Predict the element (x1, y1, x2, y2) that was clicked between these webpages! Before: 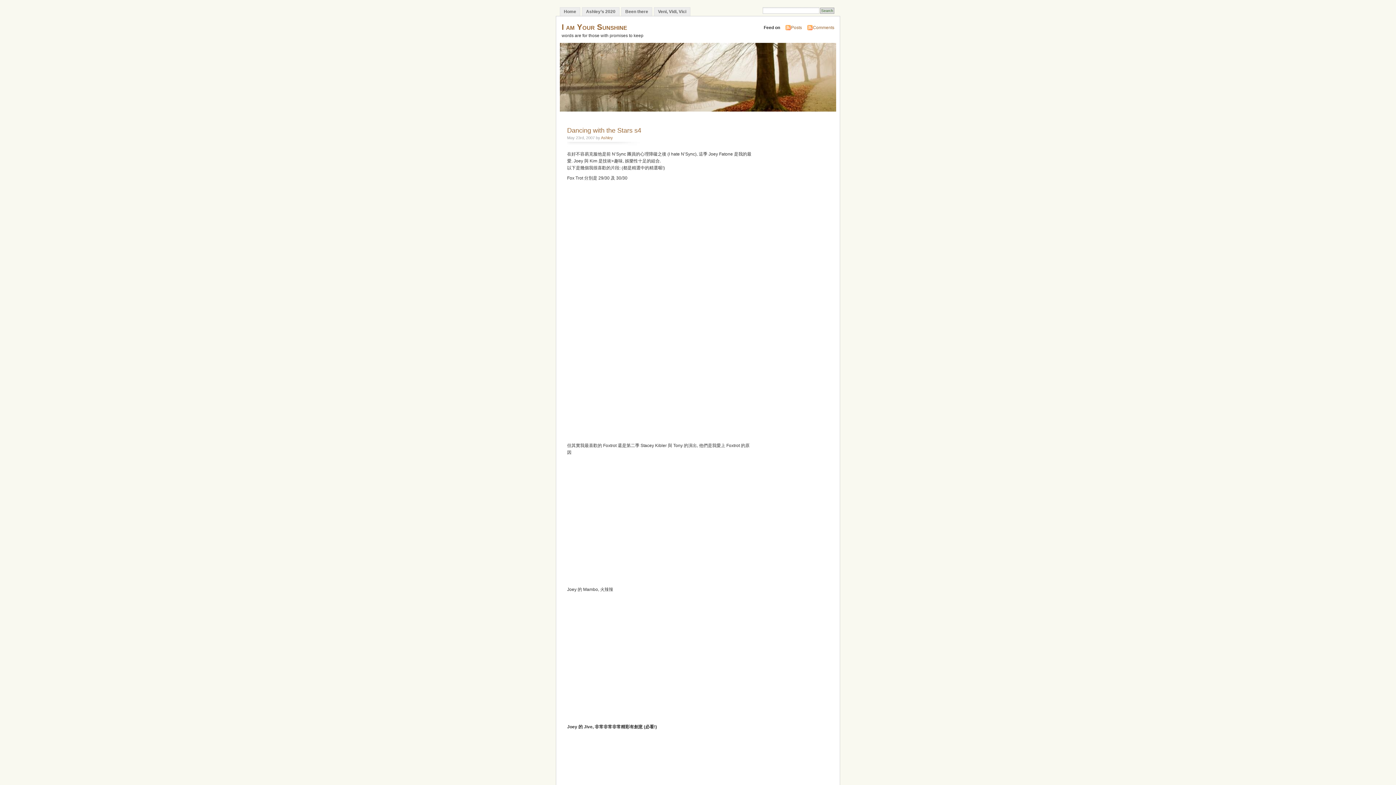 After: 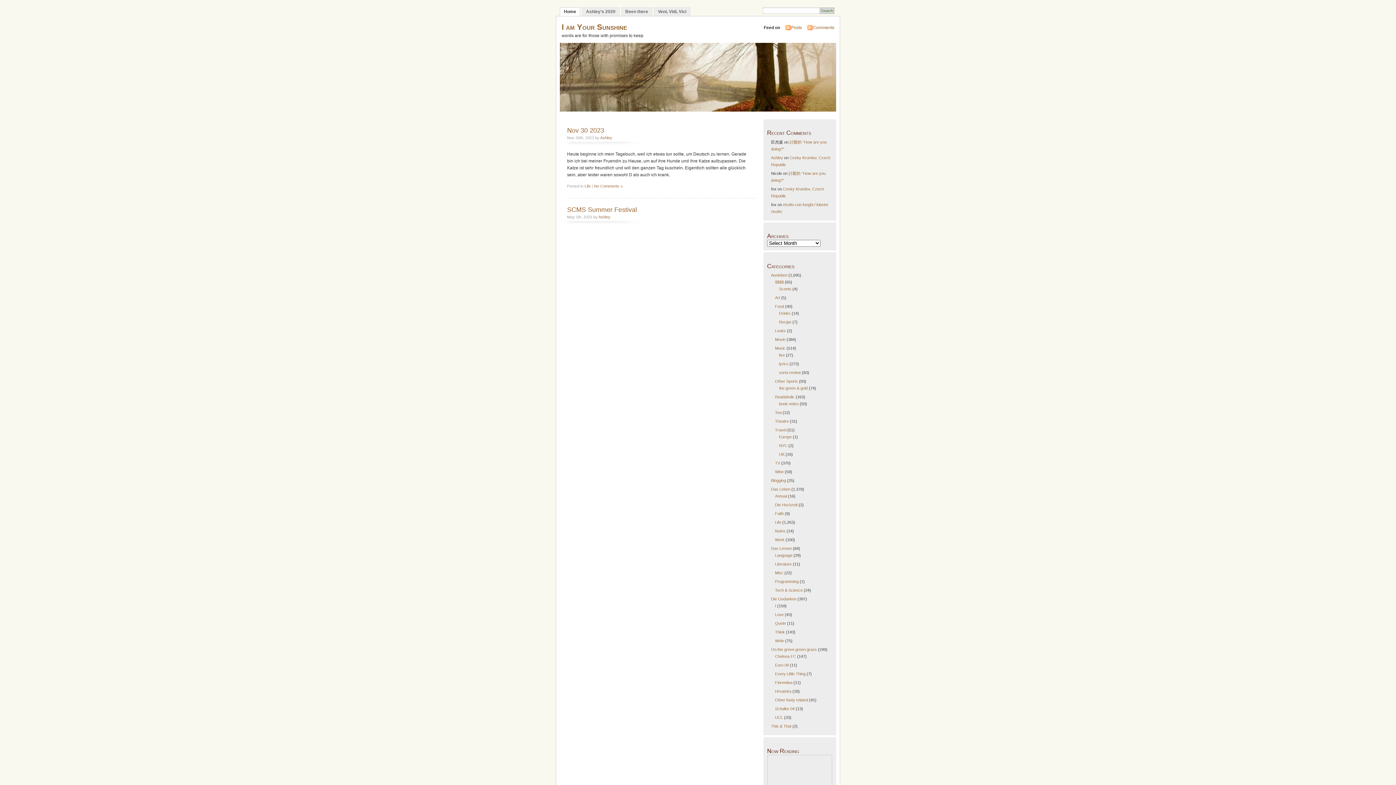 Action: label: Home bbox: (560, 7, 580, 16)